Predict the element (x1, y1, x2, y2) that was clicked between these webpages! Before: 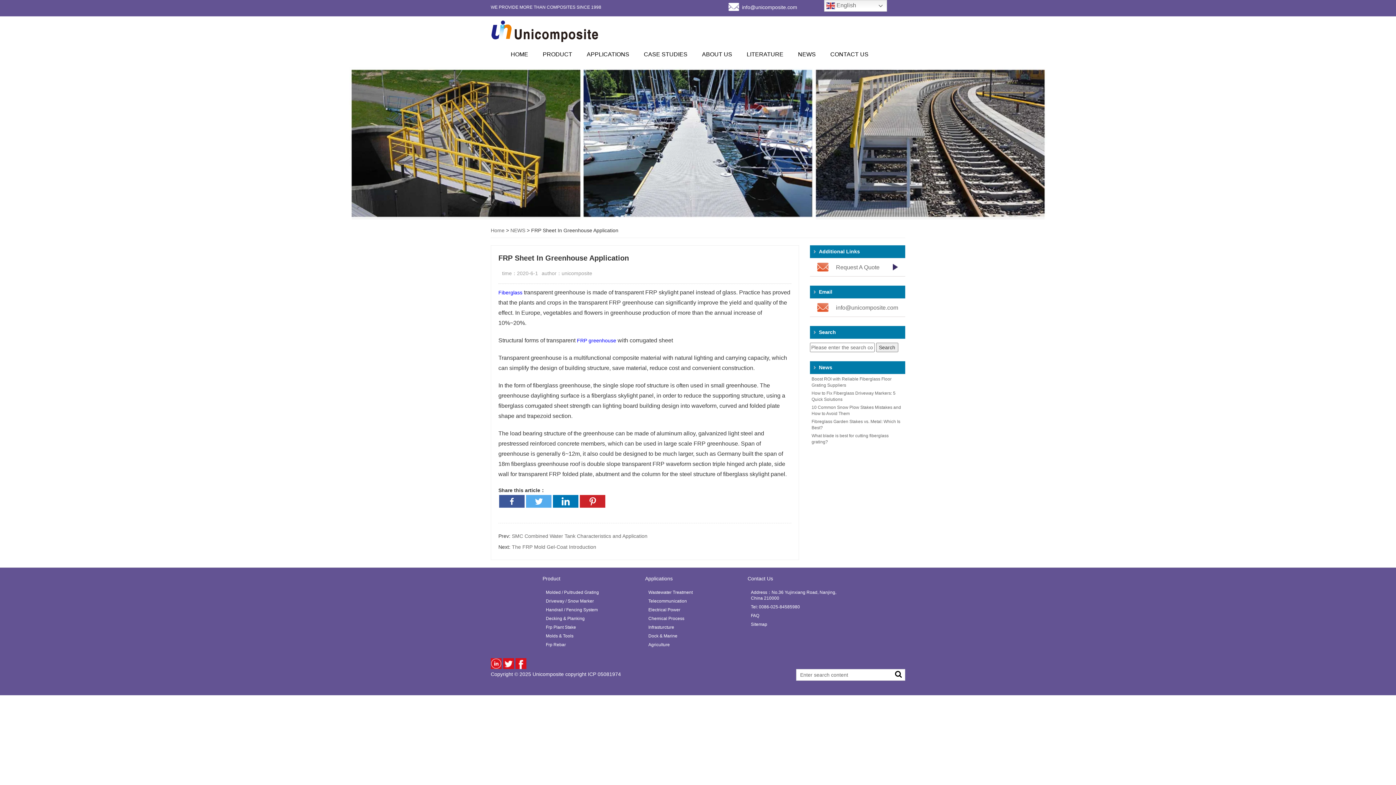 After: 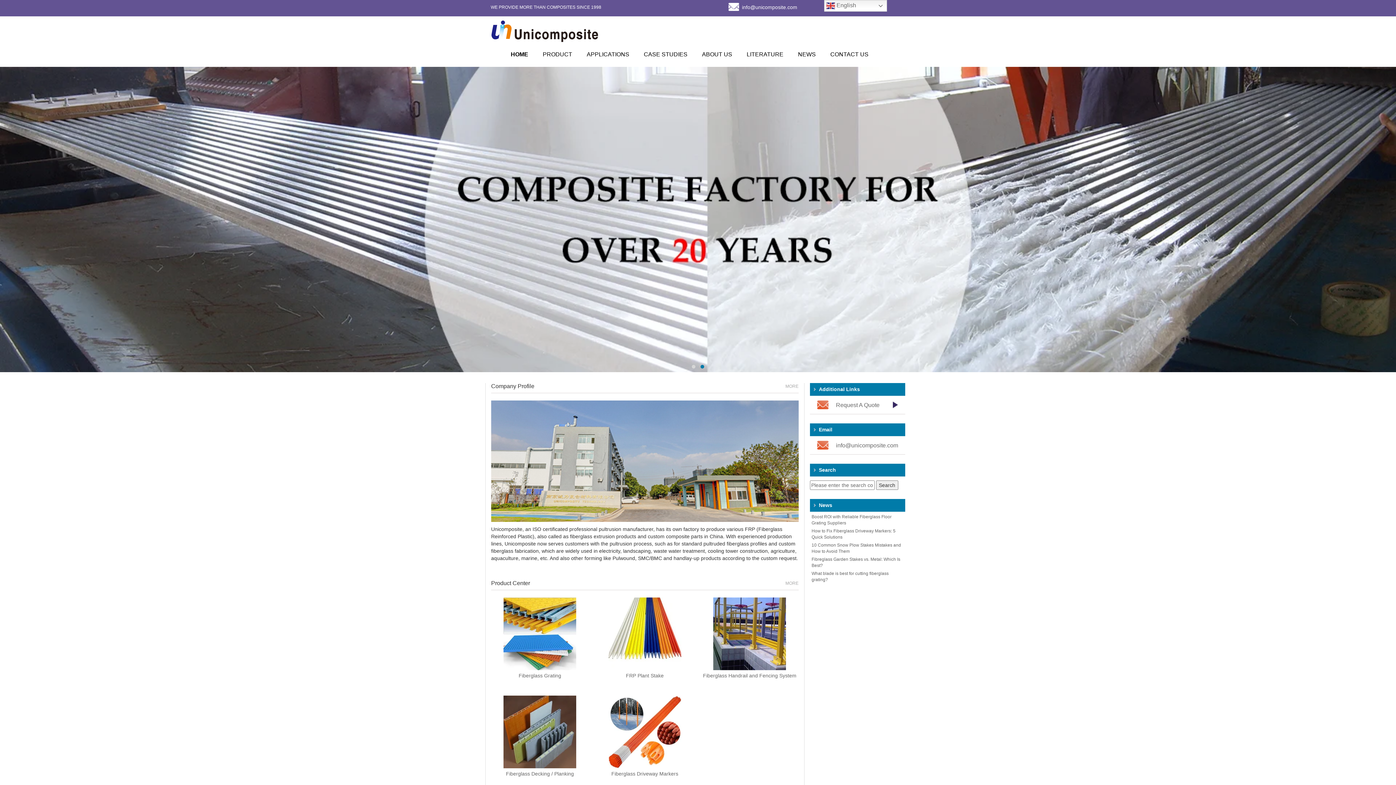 Action: label: ICP 05081974  bbox: (588, 671, 622, 677)